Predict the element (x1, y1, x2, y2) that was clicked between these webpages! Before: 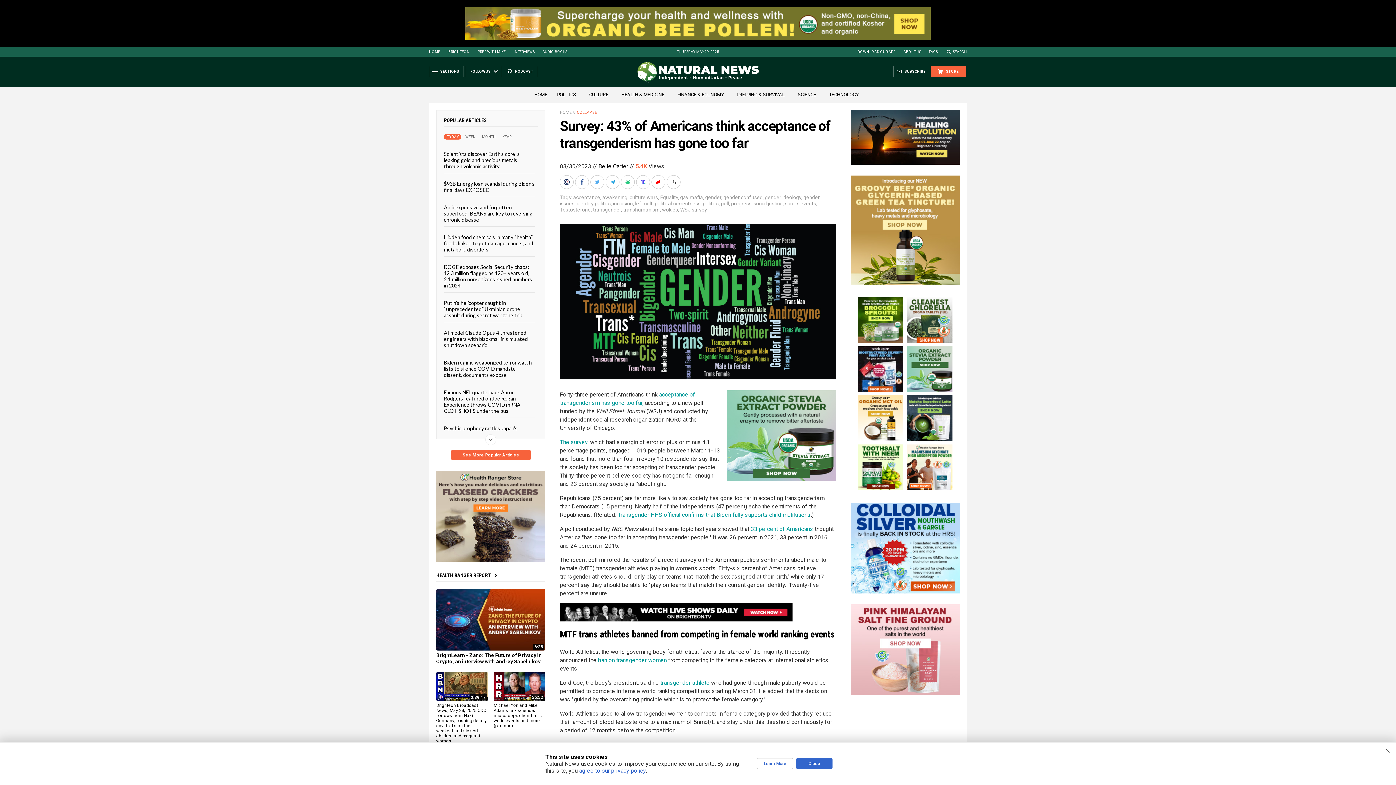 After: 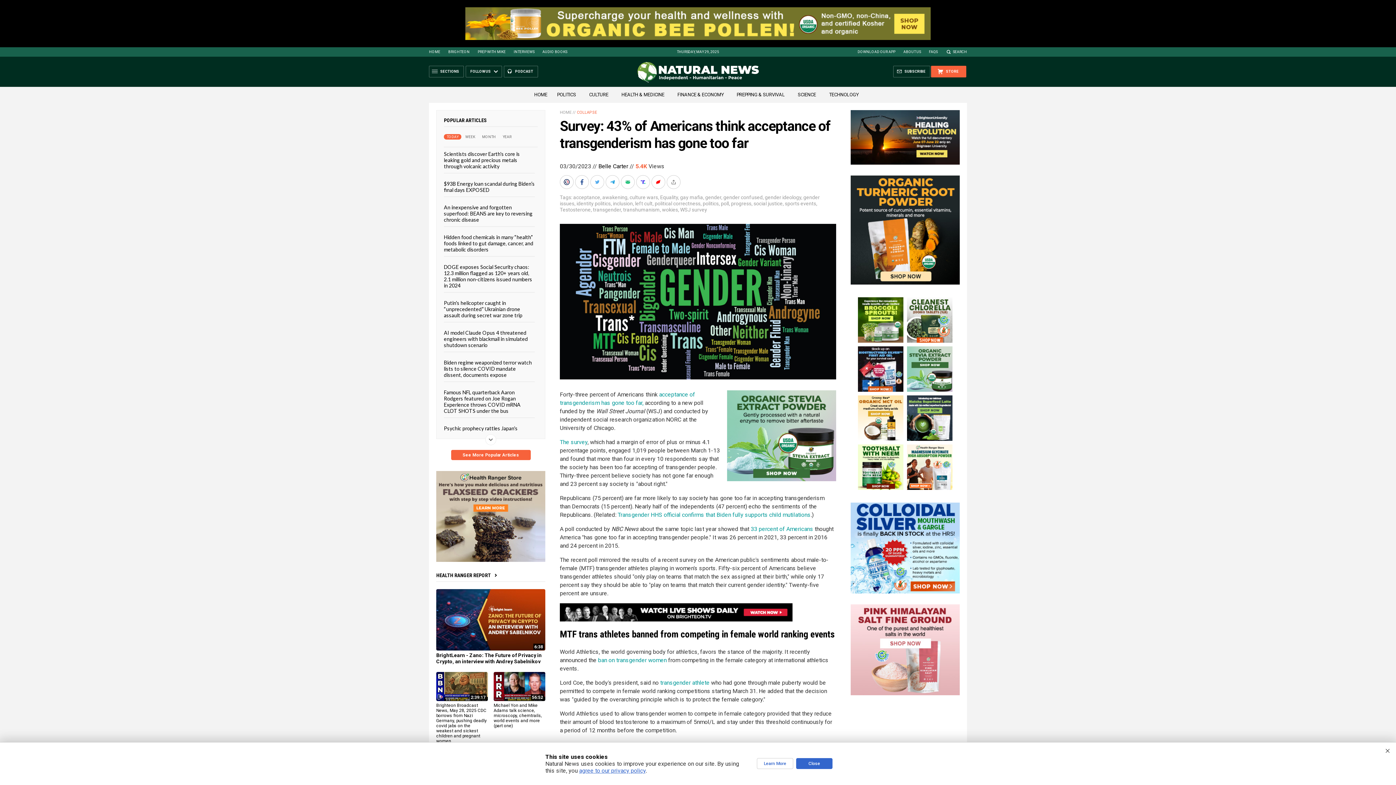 Action: bbox: (929, 49, 937, 53) label: FAQS